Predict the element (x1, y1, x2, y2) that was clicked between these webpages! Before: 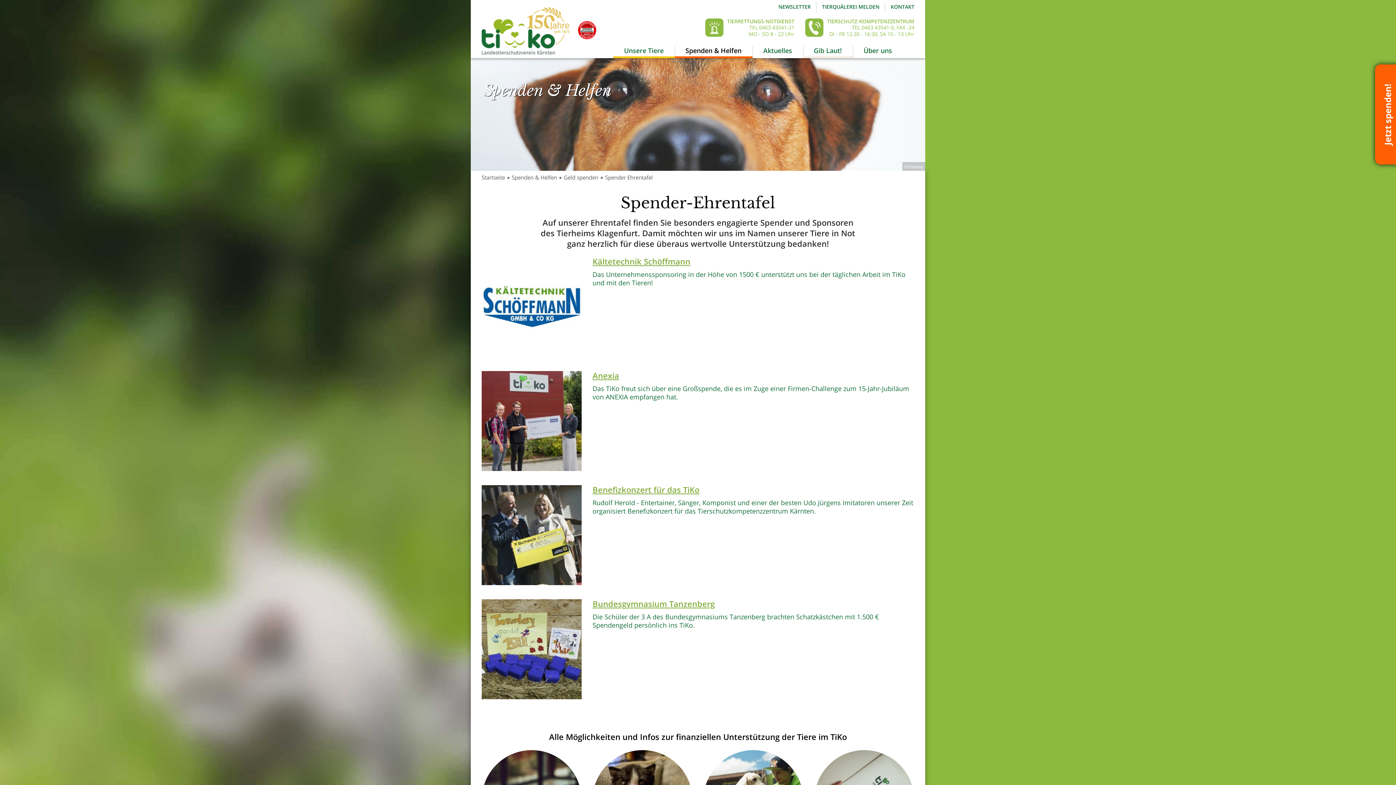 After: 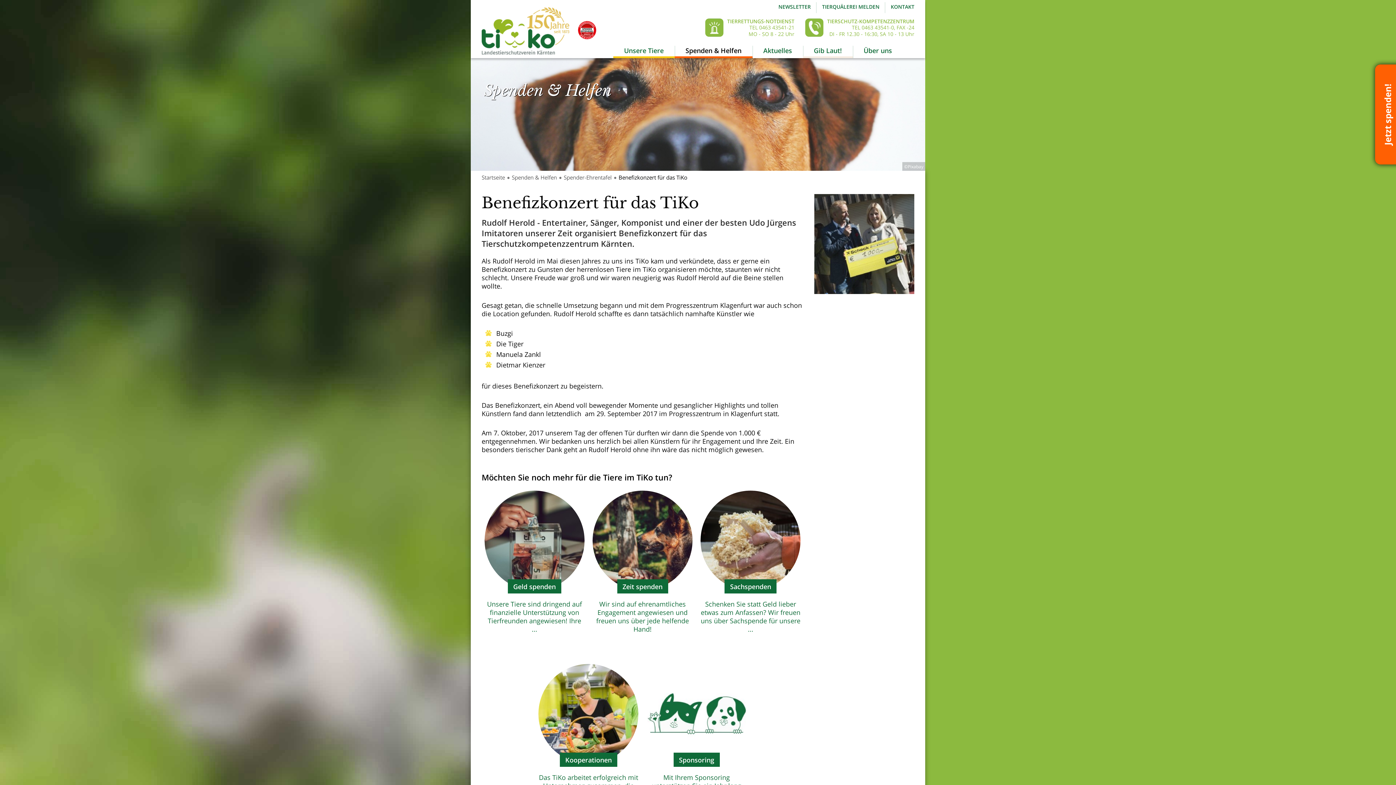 Action: label: Benefizkonzert für das TiKo

Rudolf Herold - Entertainer, Sänger, Komponist und einer der besten Udo Jürgens Imitatoren unserer Zeit organisiert Benefizkonzert für das Tierschutzkompetenzzentrum Kärnten. bbox: (481, 485, 914, 585)